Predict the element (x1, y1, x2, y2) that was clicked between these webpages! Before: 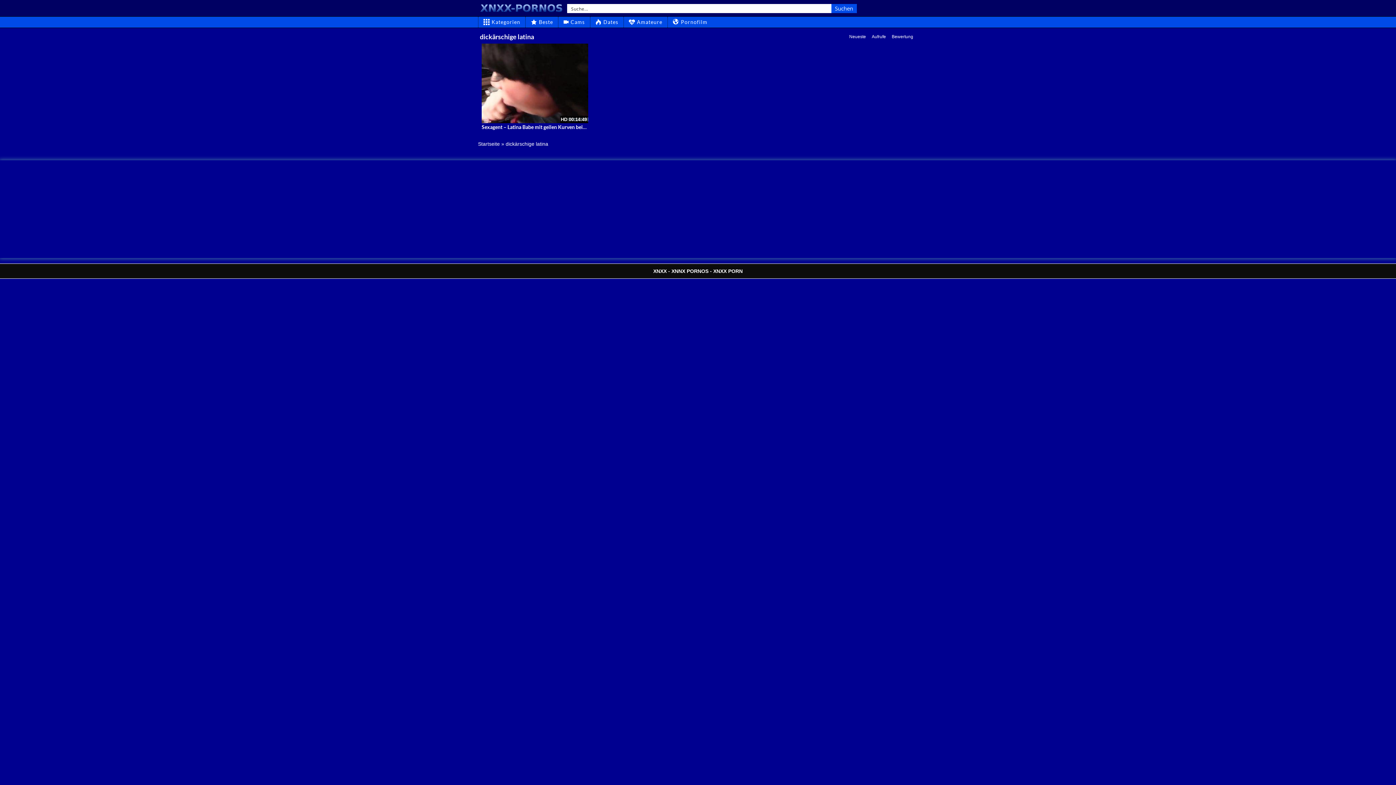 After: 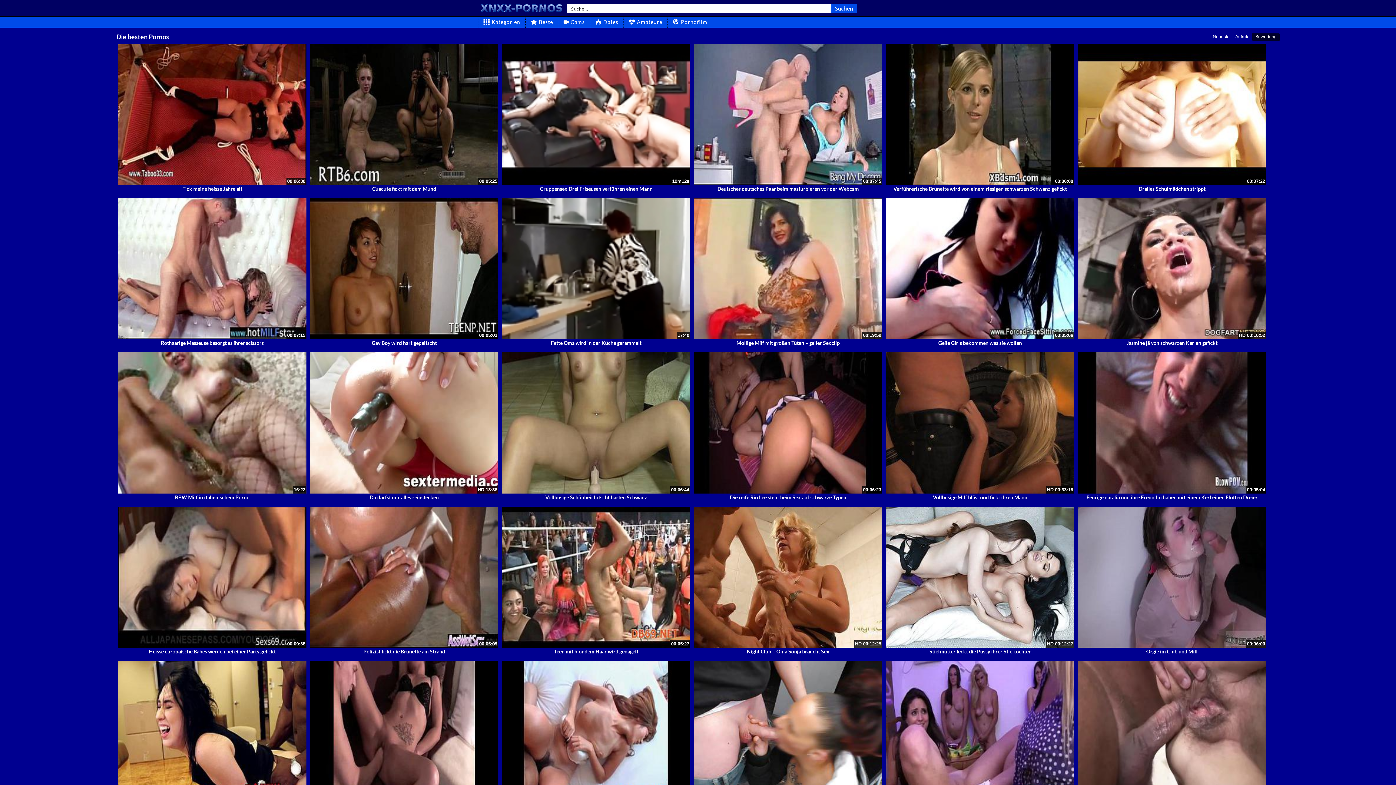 Action: label: Beste bbox: (525, 16, 558, 27)